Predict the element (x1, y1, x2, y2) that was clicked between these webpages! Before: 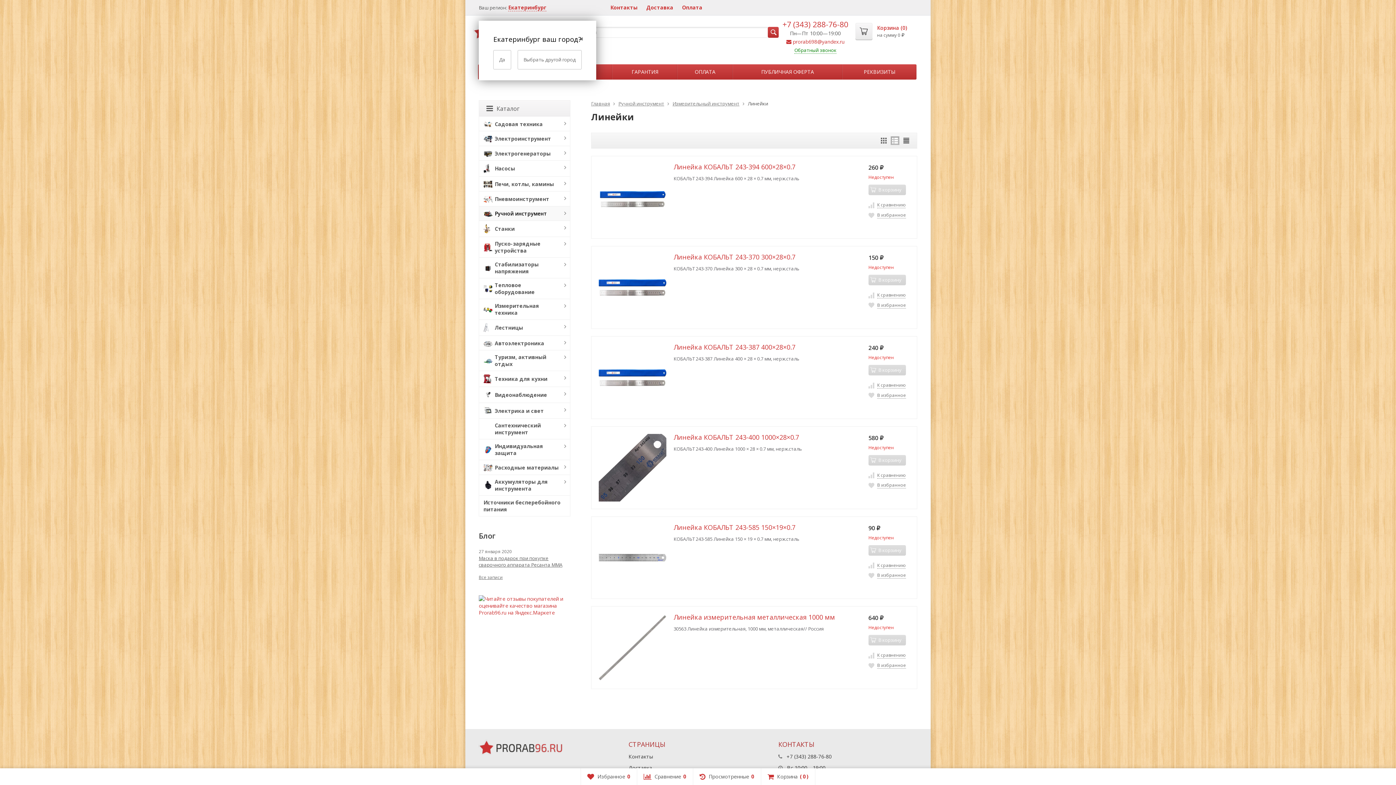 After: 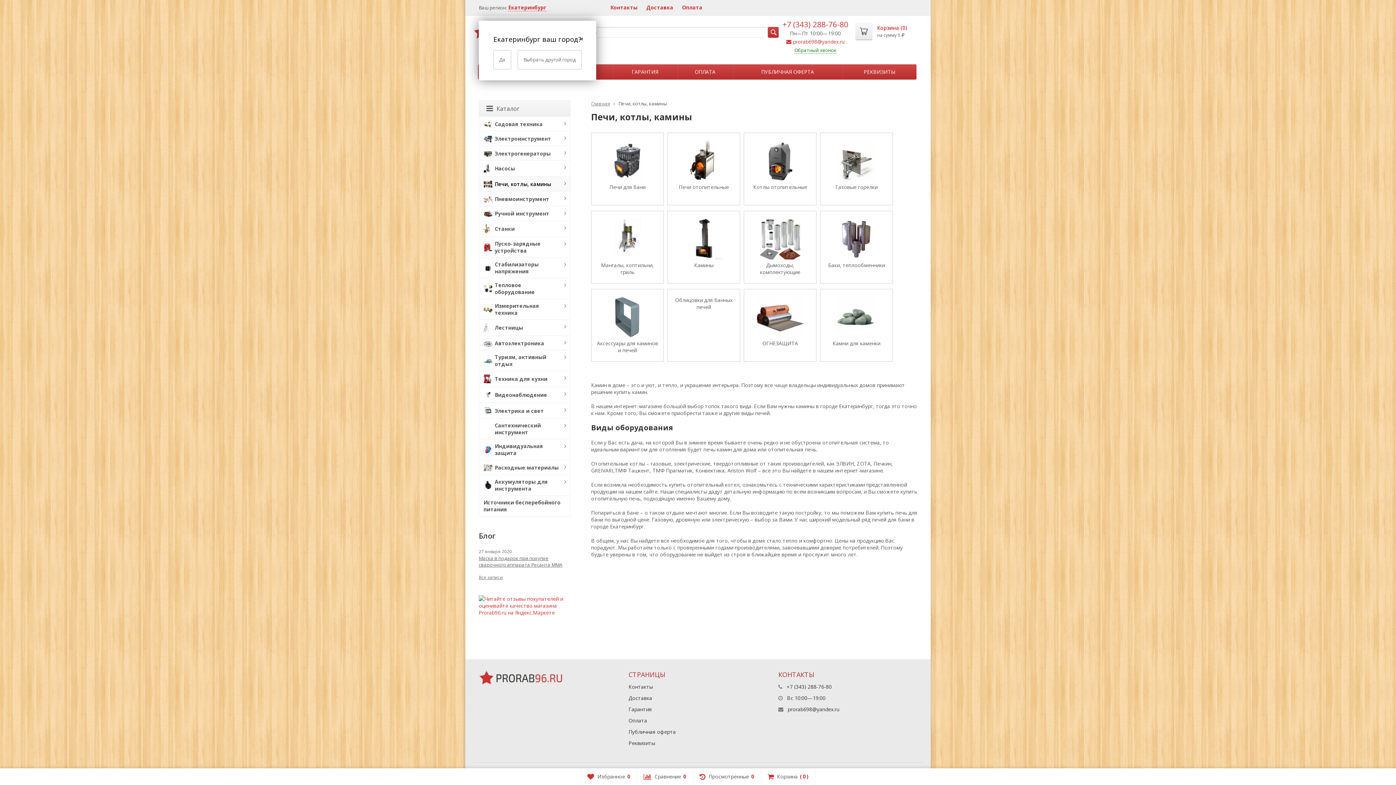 Action: bbox: (479, 176, 570, 191) label: Печи, котлы, камины